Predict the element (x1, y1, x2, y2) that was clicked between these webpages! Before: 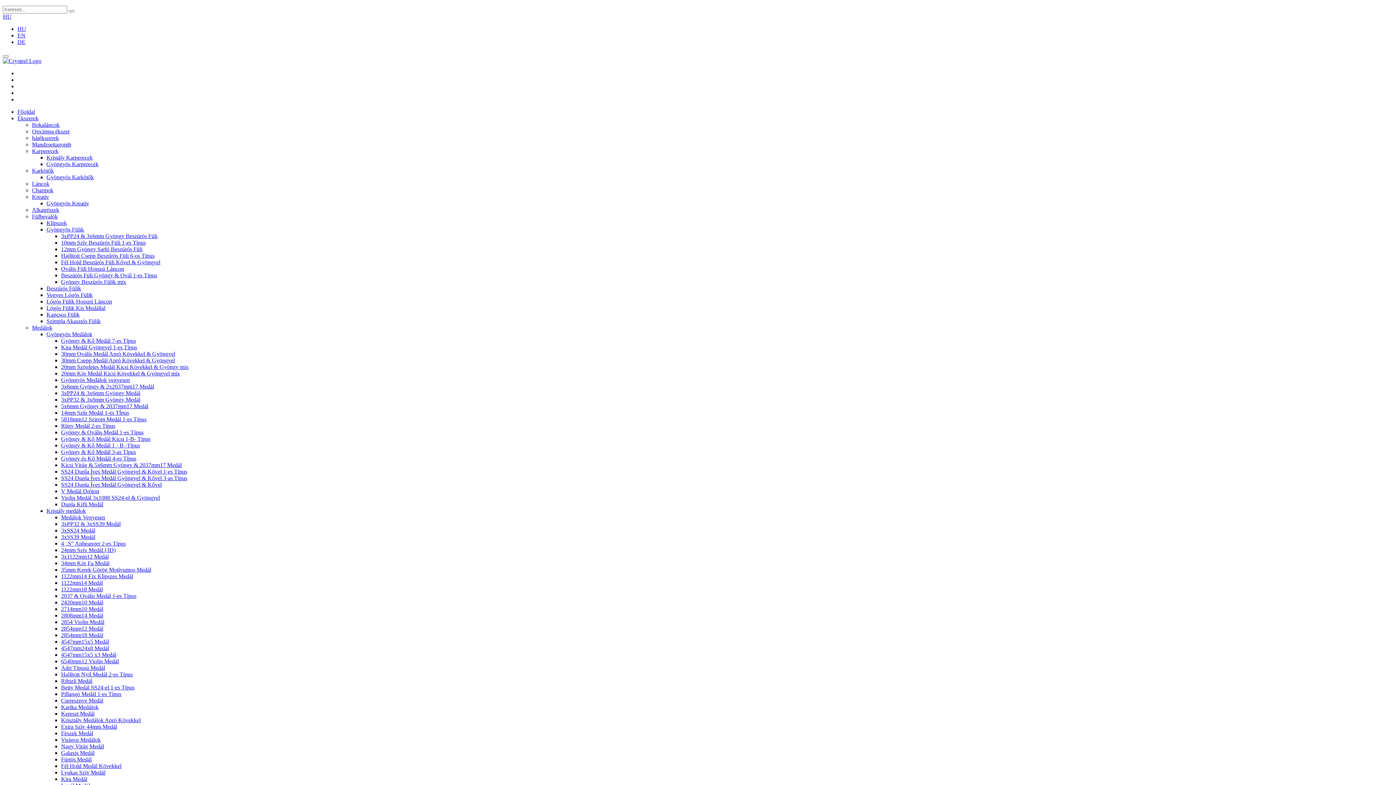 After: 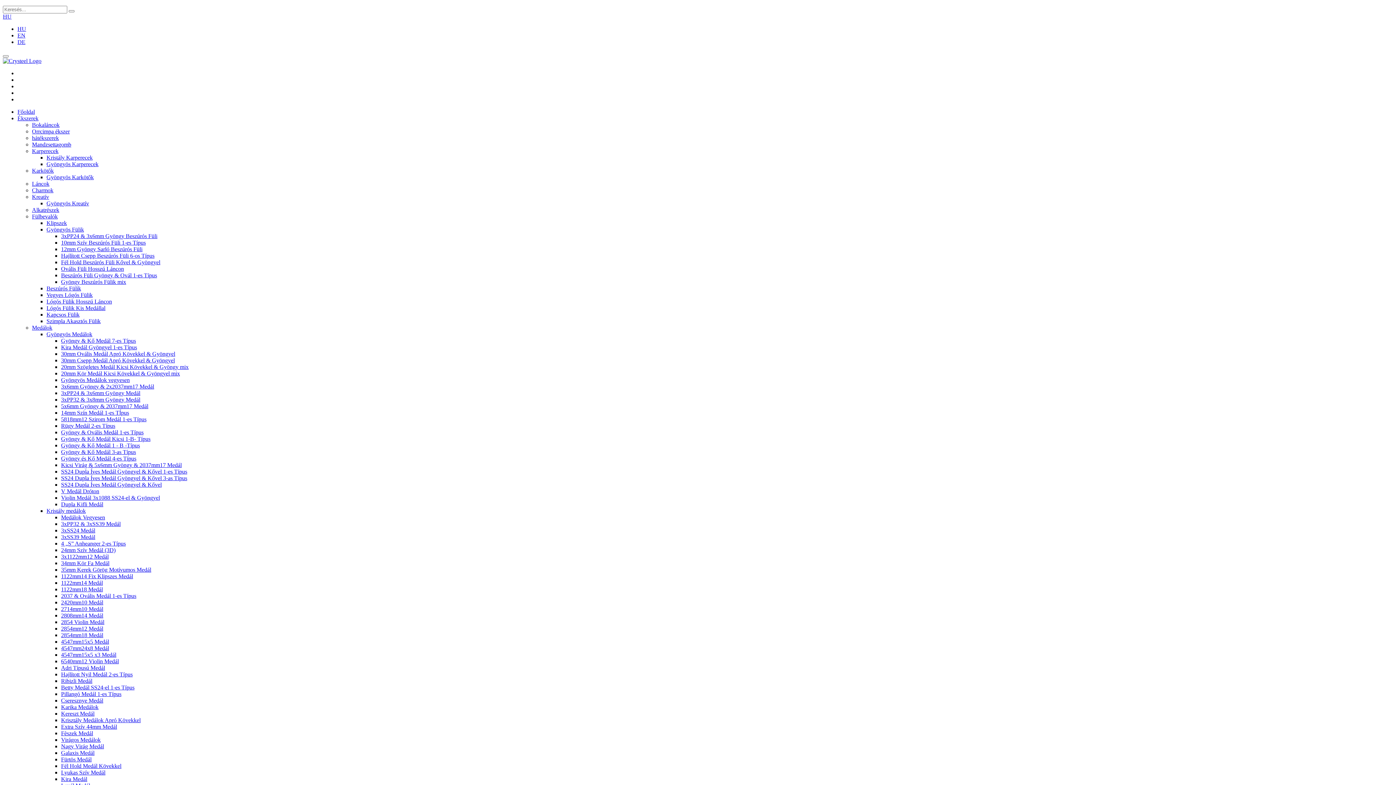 Action: label: 6540mm12 Violin Medál bbox: (61, 658, 118, 664)